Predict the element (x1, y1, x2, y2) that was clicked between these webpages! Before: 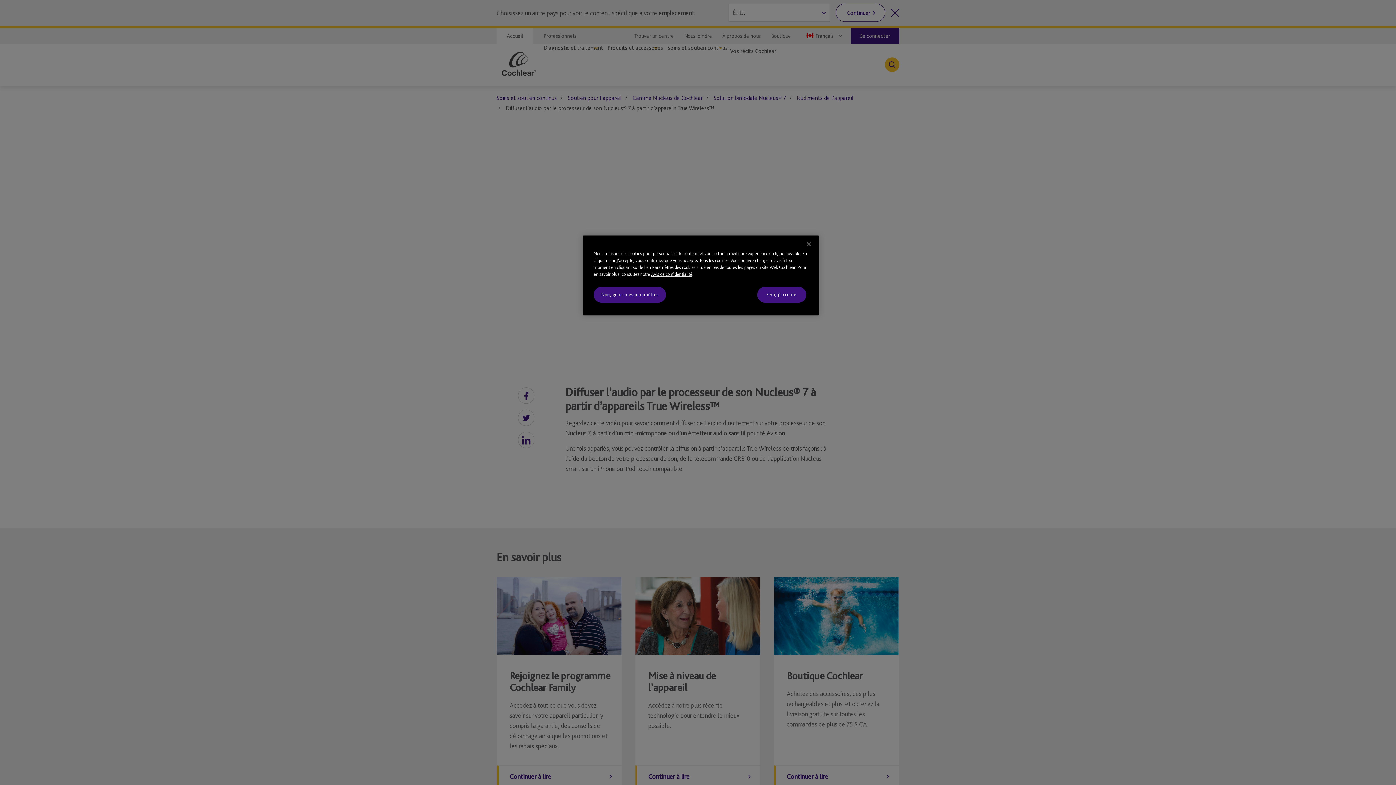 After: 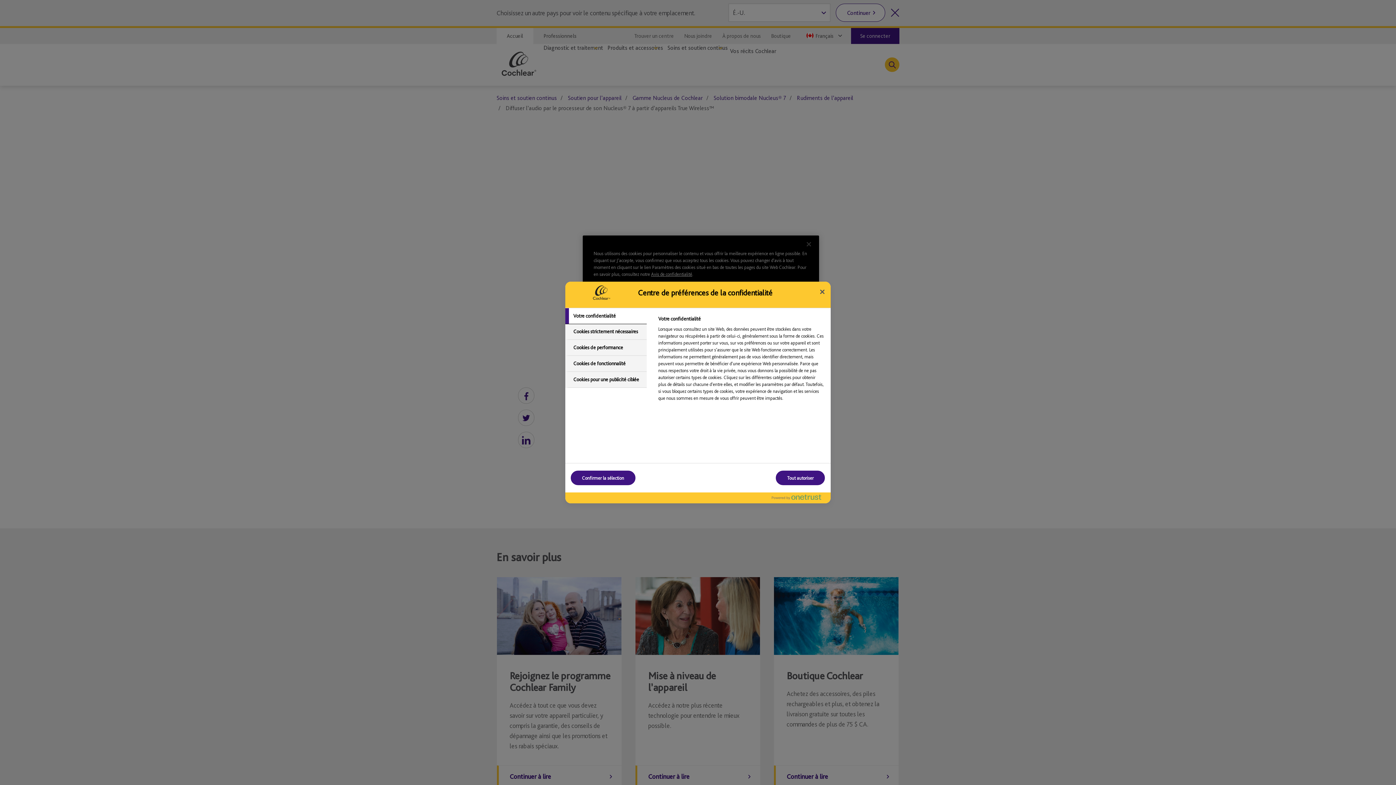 Action: bbox: (593, 286, 666, 302) label: Non, gérer mes paramètres